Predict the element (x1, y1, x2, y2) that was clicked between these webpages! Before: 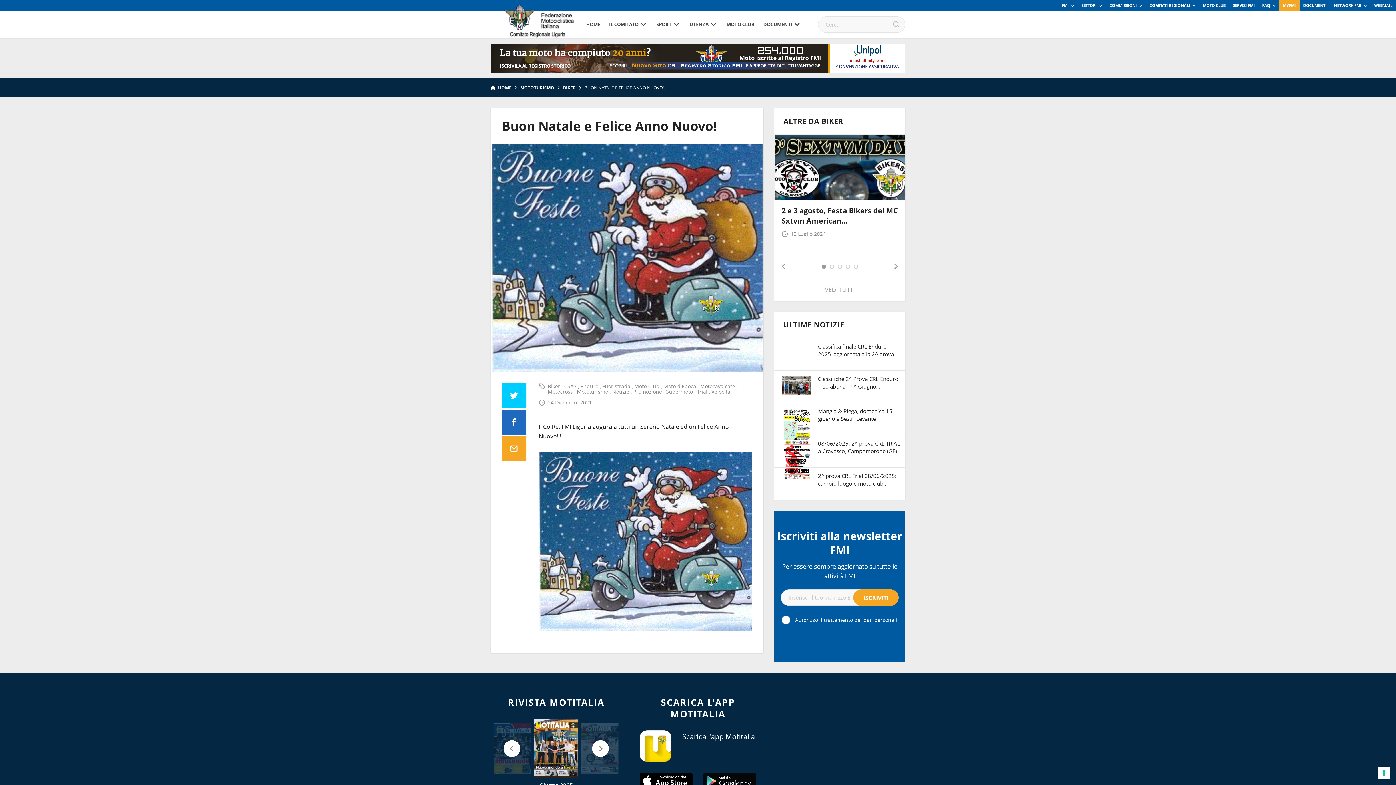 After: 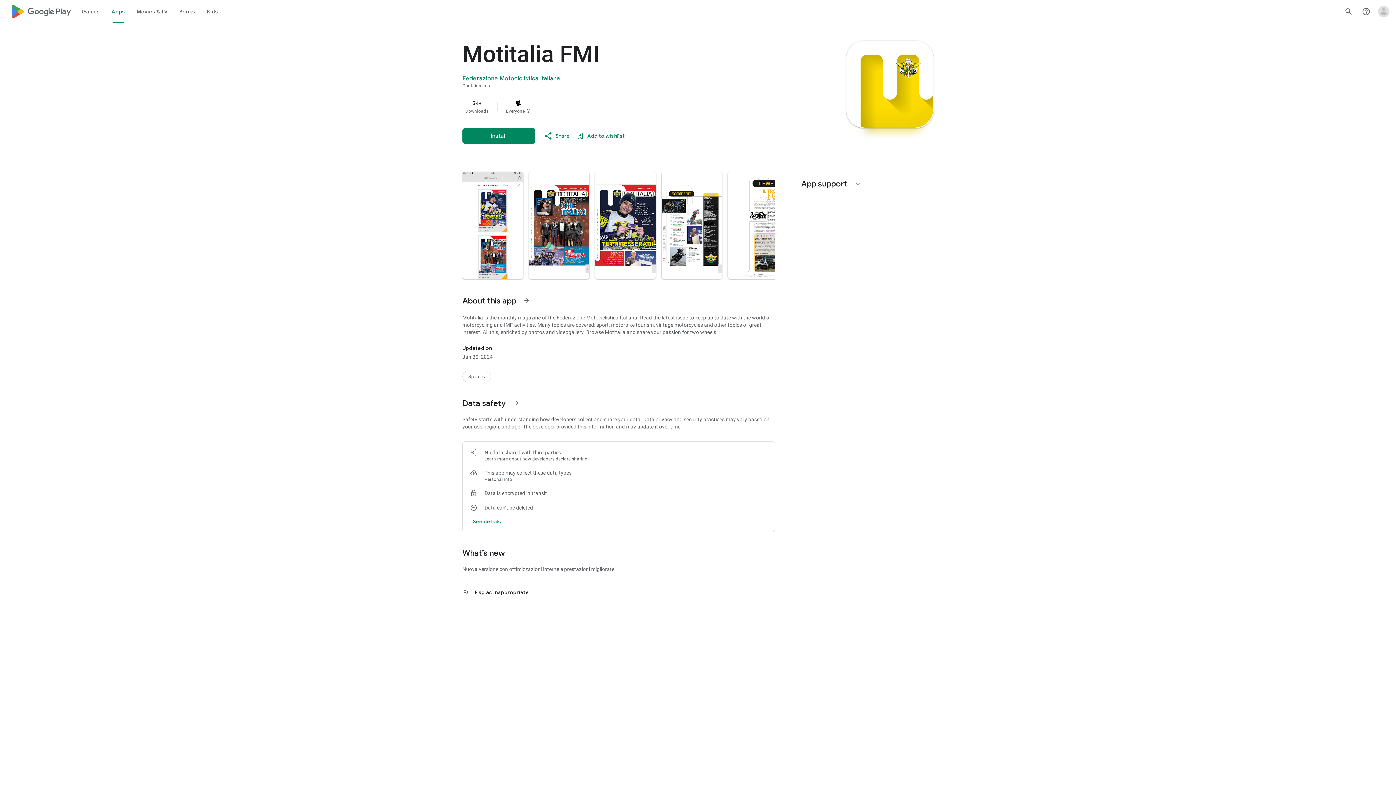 Action: bbox: (703, 773, 756, 789)